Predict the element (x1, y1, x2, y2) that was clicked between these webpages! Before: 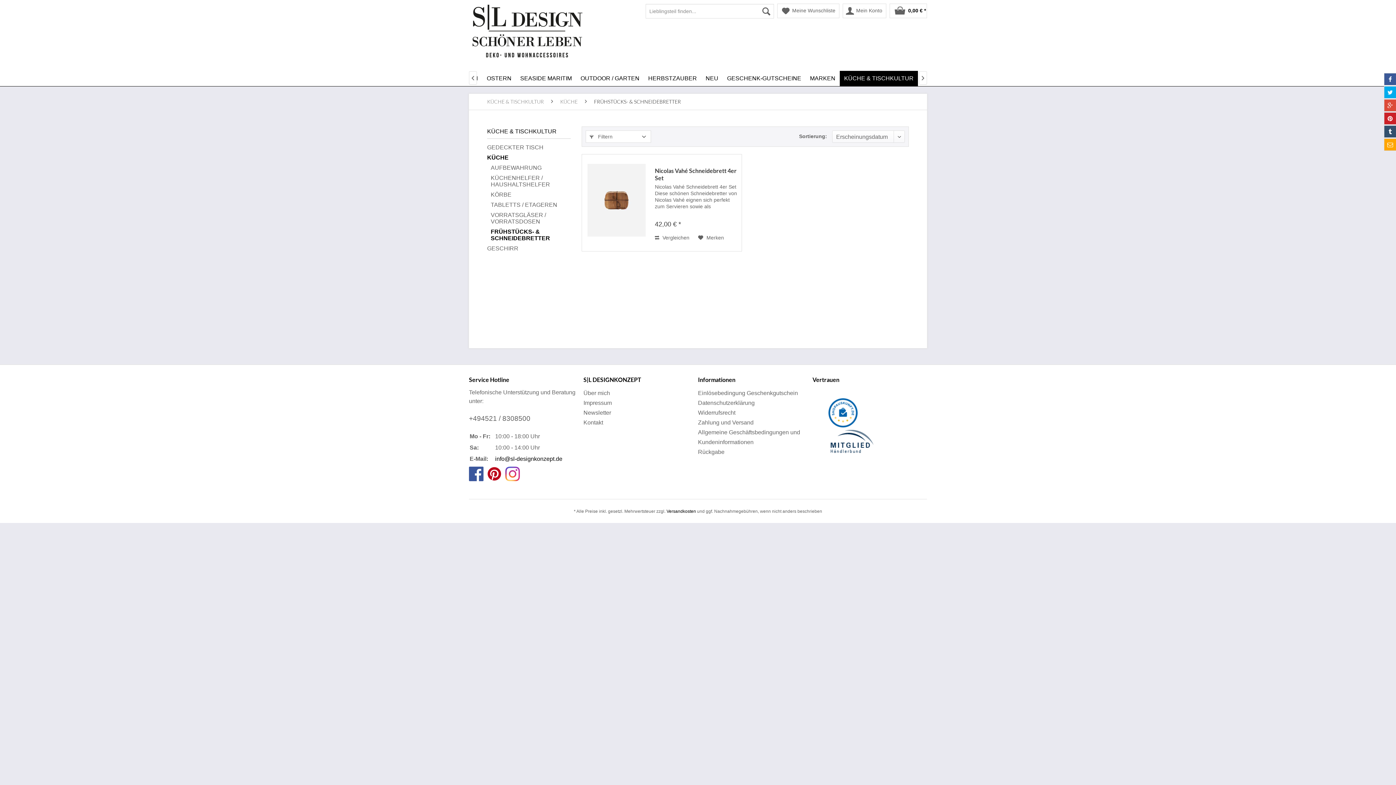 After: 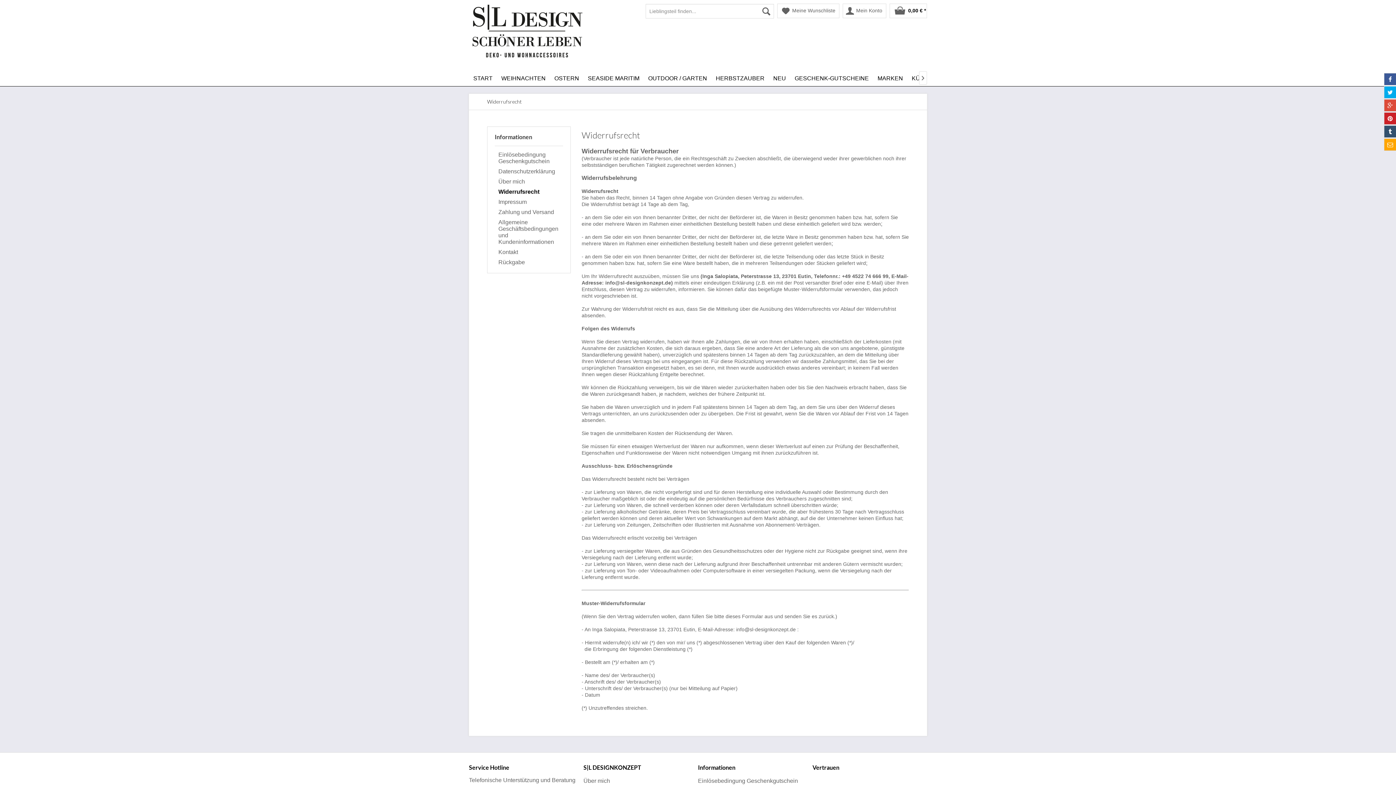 Action: label: Widerrufsrecht bbox: (698, 408, 809, 417)